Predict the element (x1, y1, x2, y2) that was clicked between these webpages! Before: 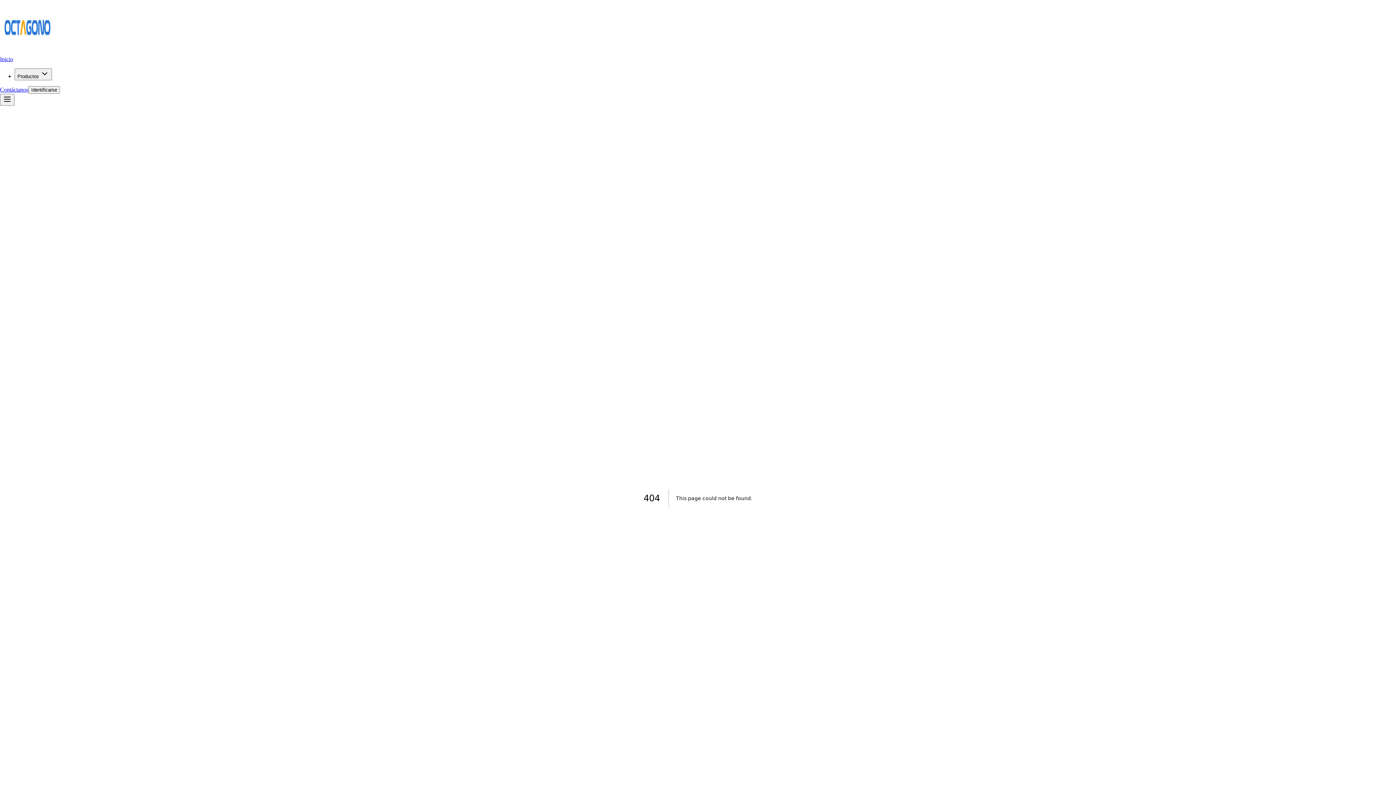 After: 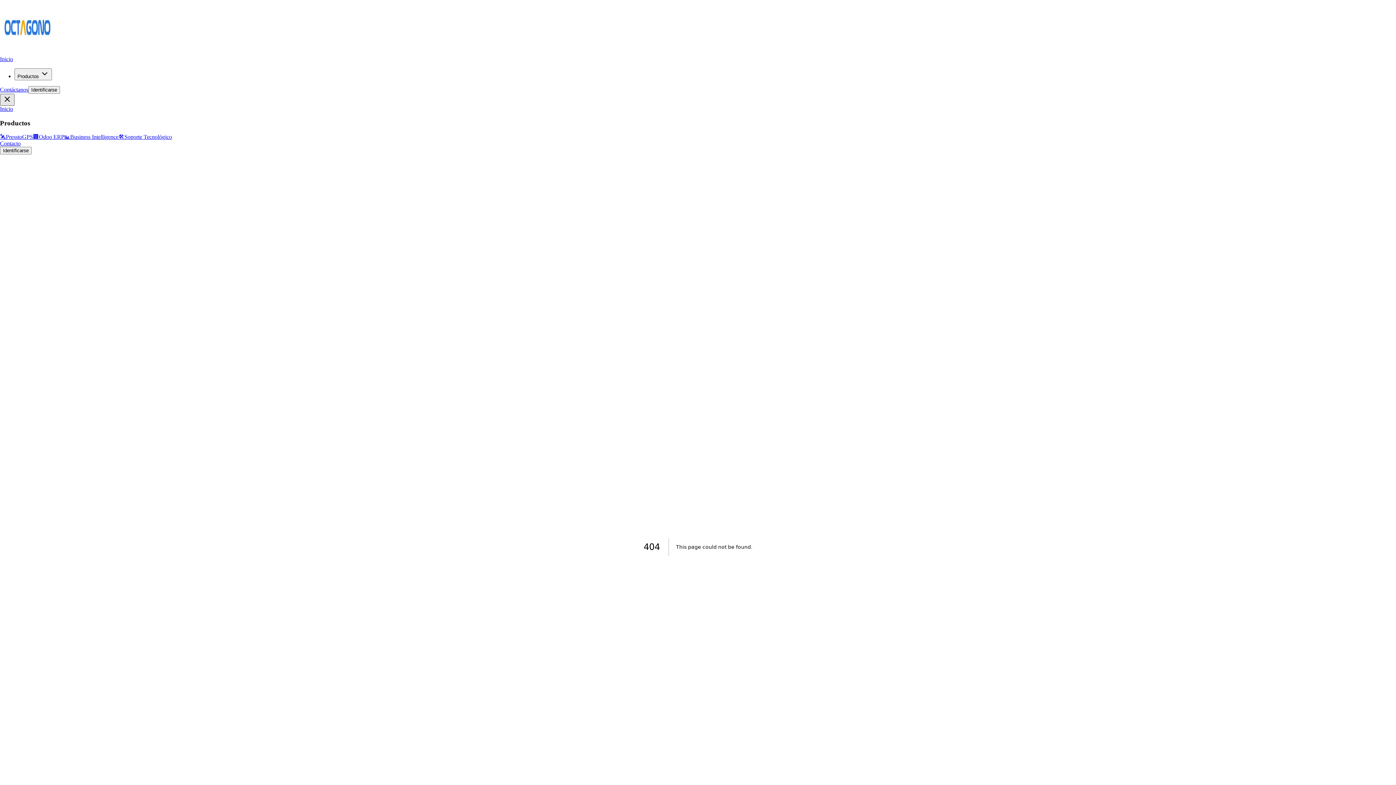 Action: bbox: (0, 93, 14, 105) label: Toggle menu